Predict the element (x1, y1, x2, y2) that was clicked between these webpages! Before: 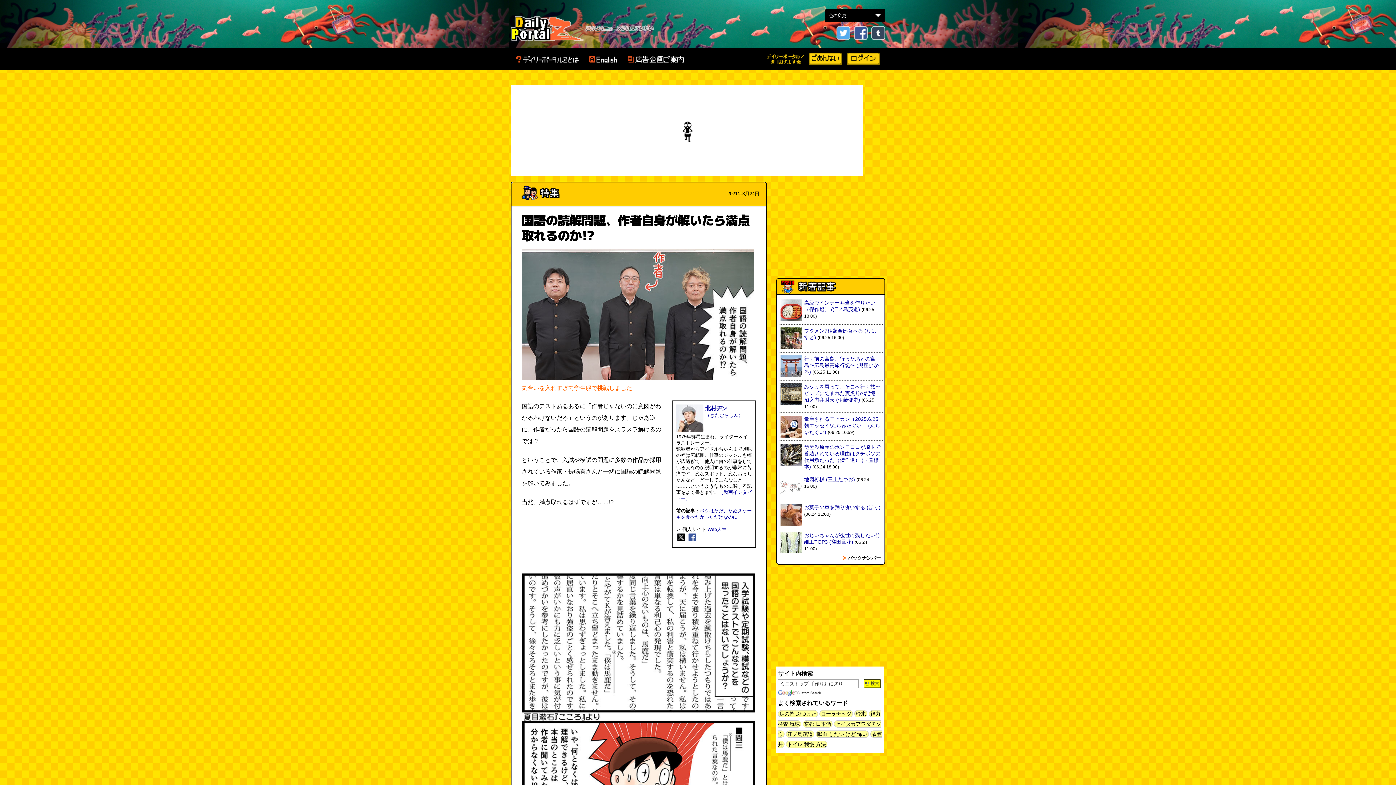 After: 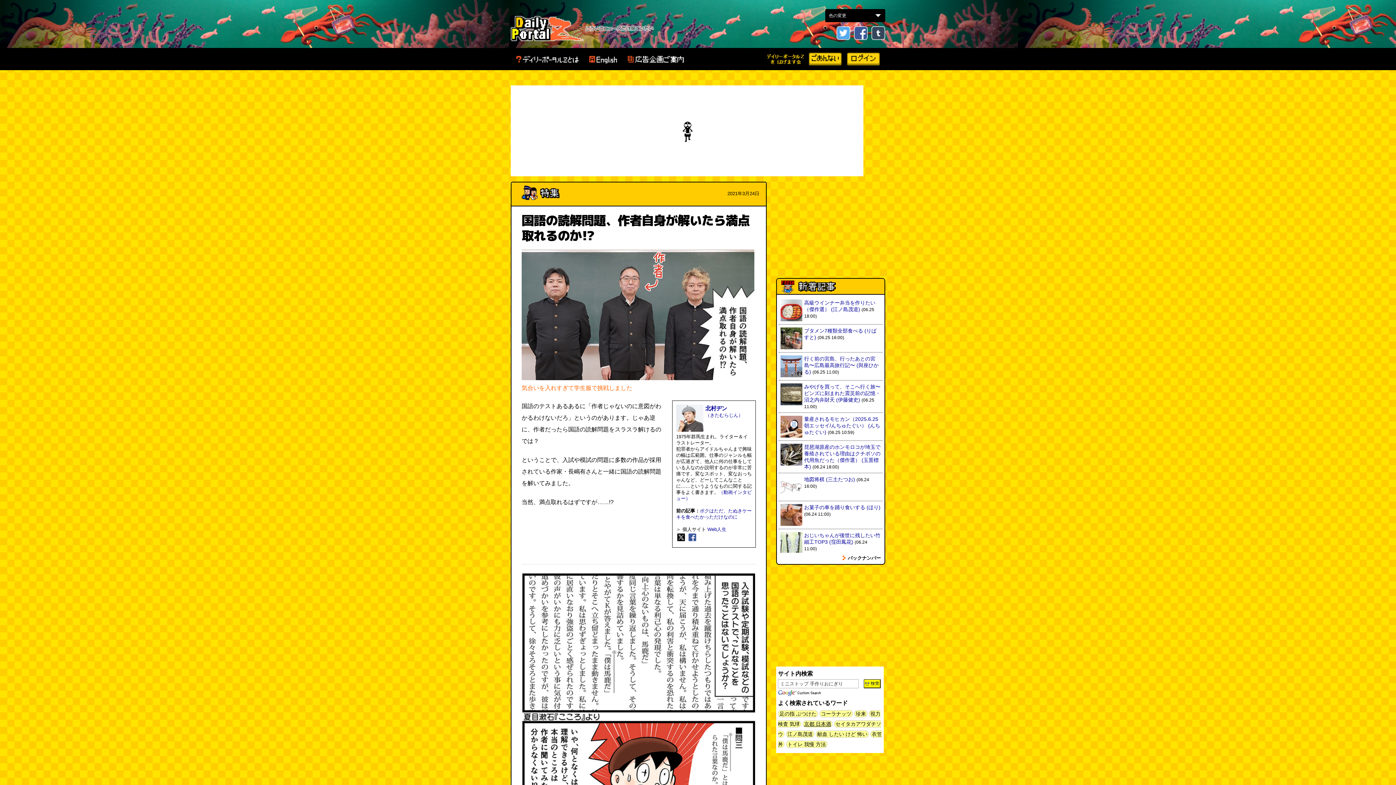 Action: bbox: (802, 720, 832, 728) label: 京都 日本酒